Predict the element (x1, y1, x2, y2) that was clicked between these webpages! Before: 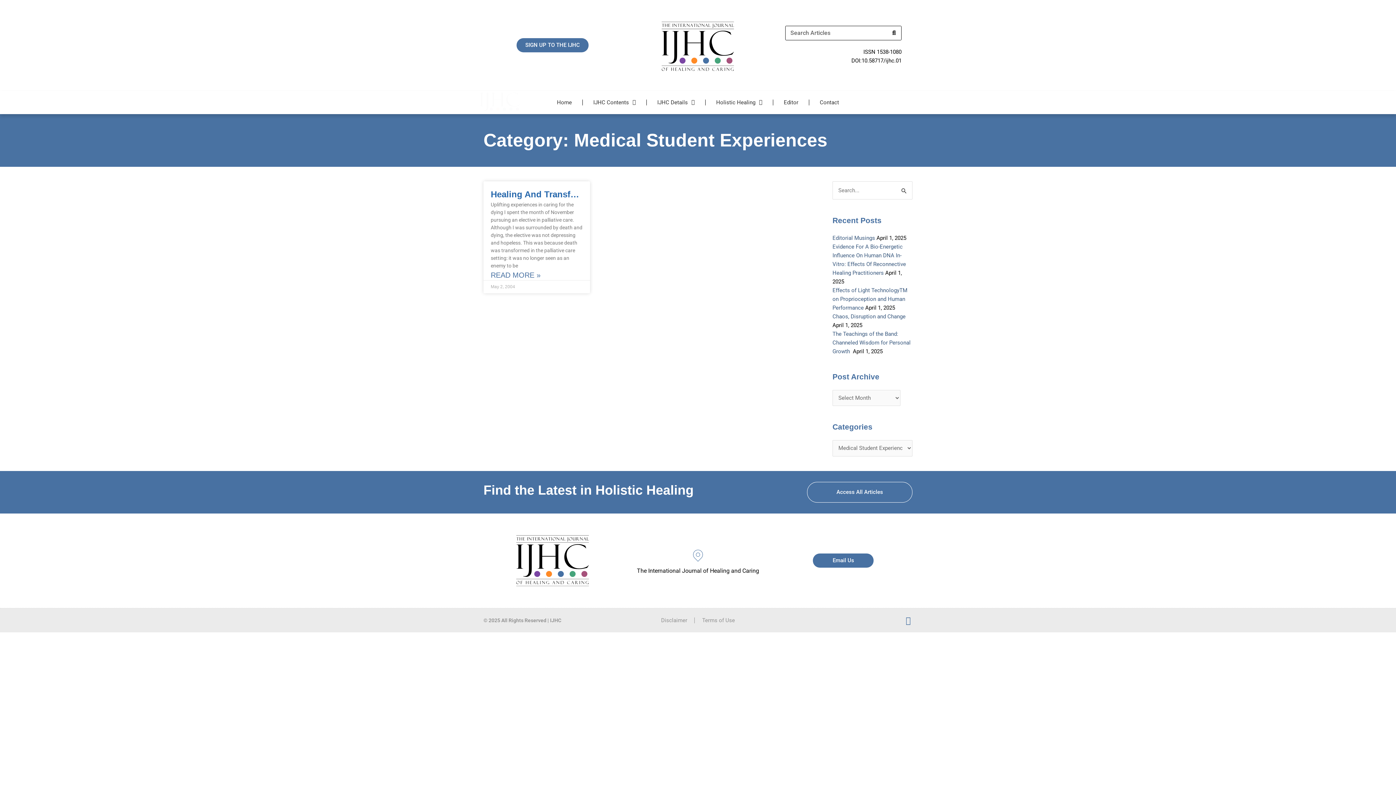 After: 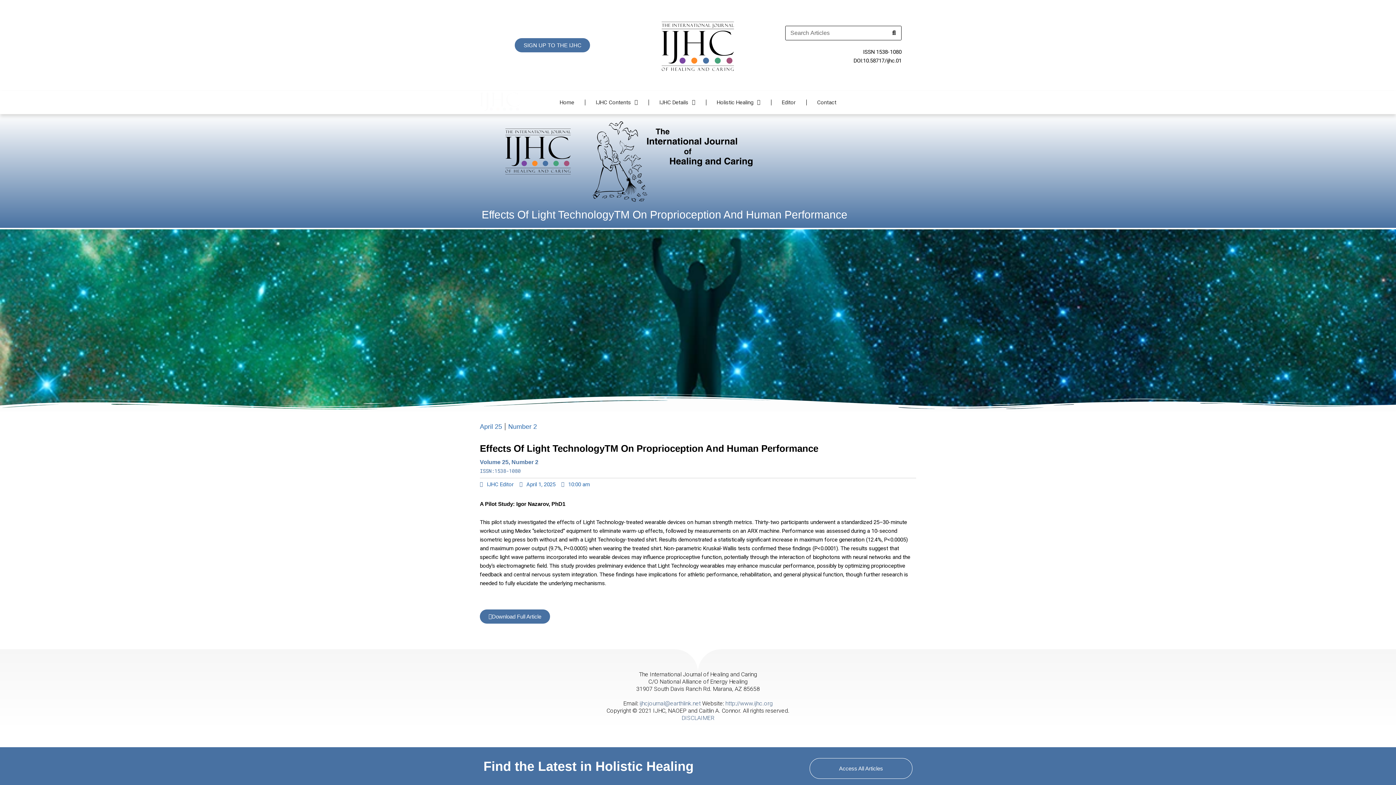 Action: label: Effects of Light TechnologyTM on Proprioception and Human Performance bbox: (832, 287, 907, 311)